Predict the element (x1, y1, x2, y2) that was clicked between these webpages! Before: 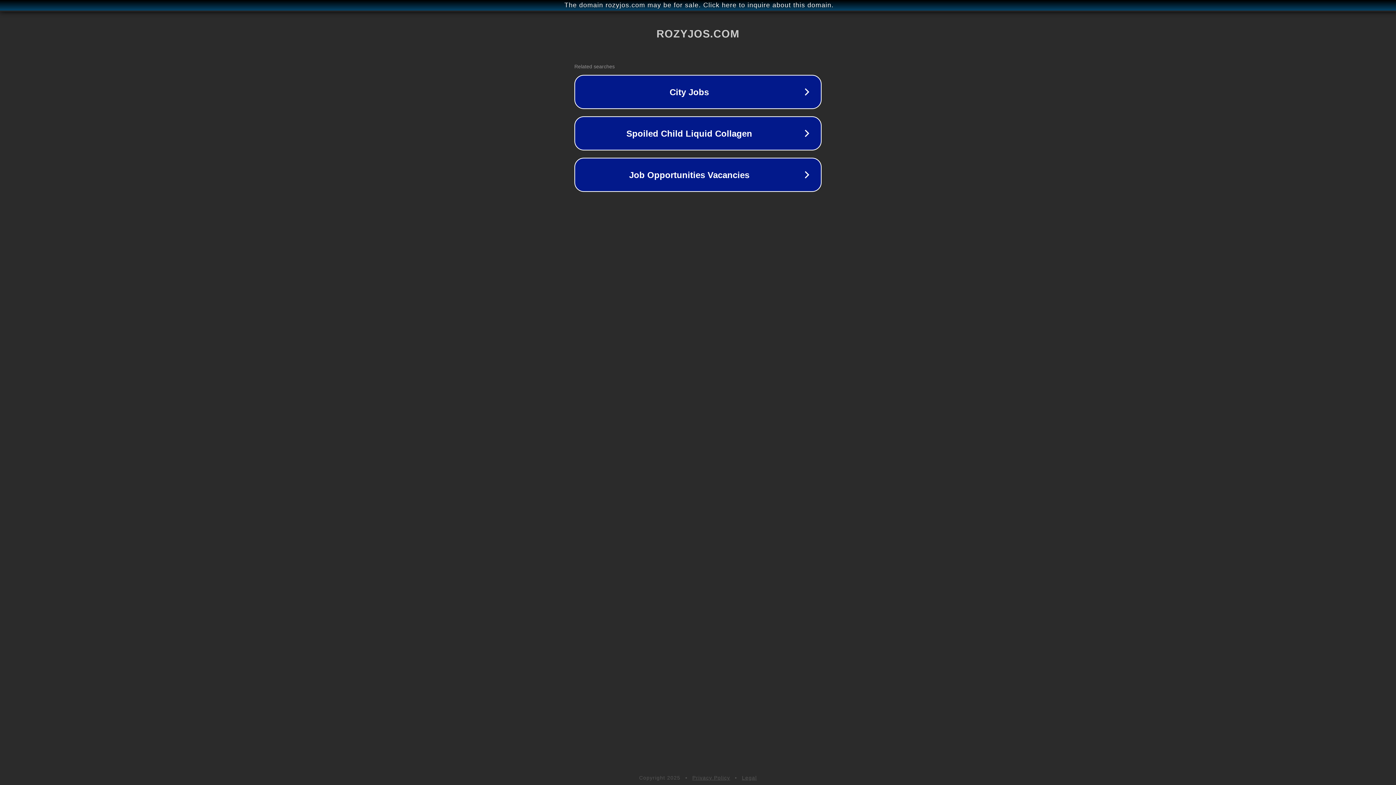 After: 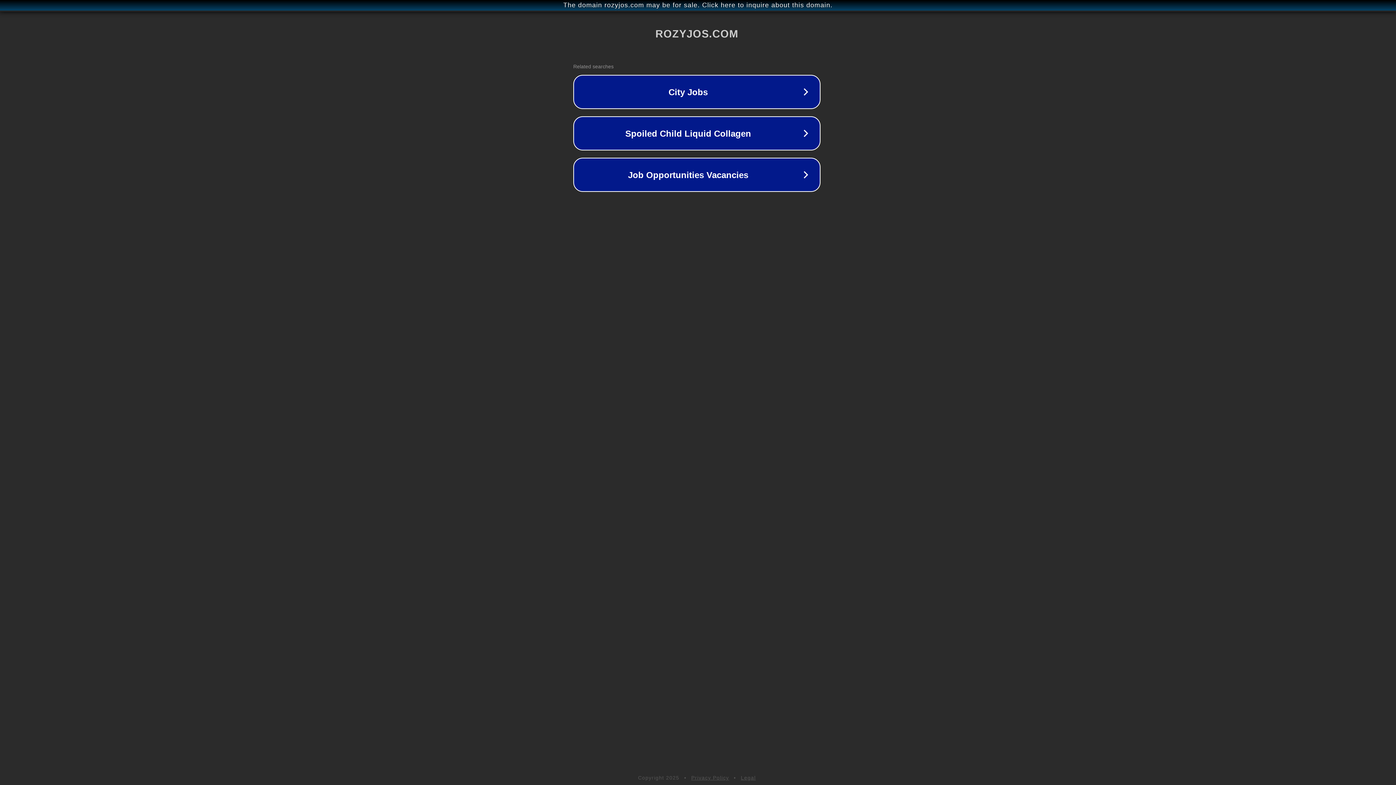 Action: label: The domain rozyjos.com may be for sale. Click here to inquire about this domain. bbox: (1, 1, 1397, 9)